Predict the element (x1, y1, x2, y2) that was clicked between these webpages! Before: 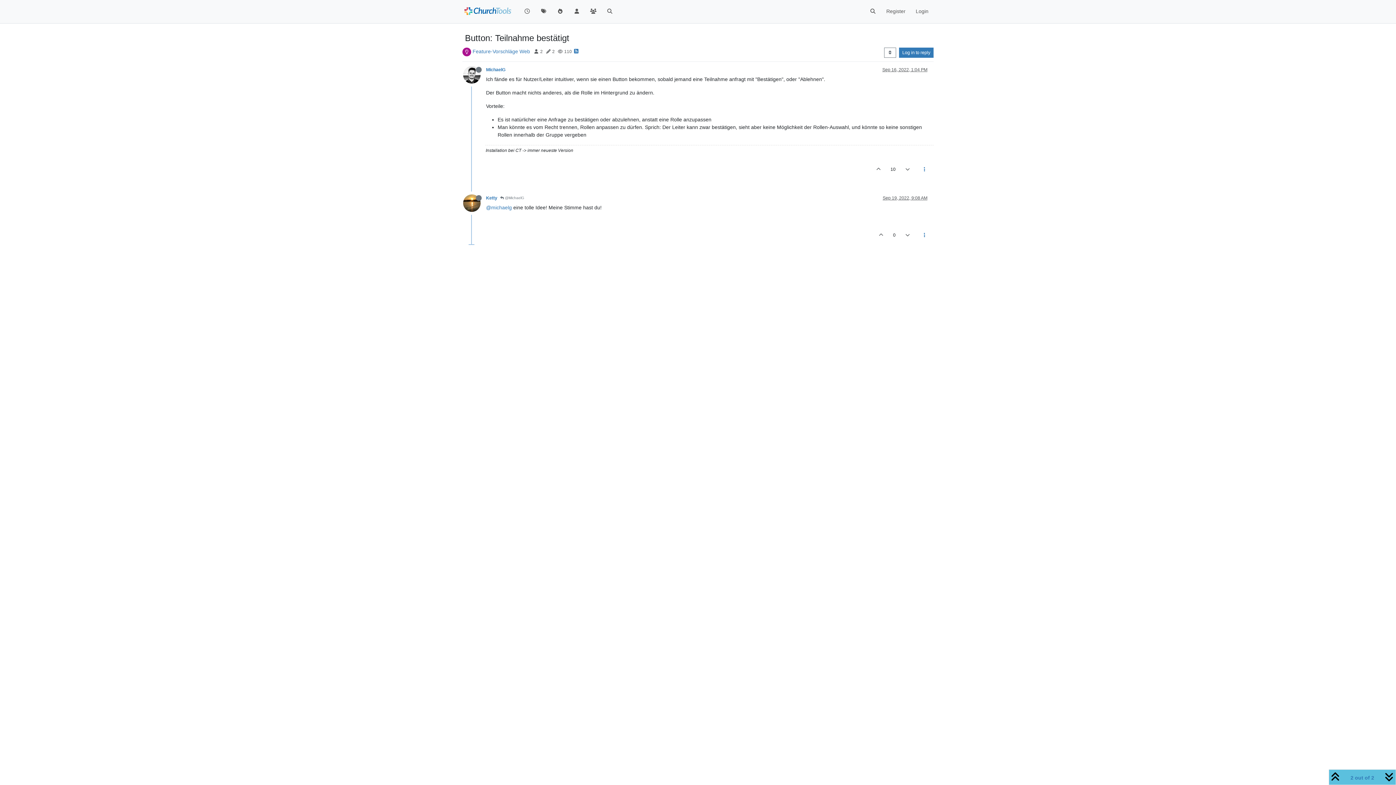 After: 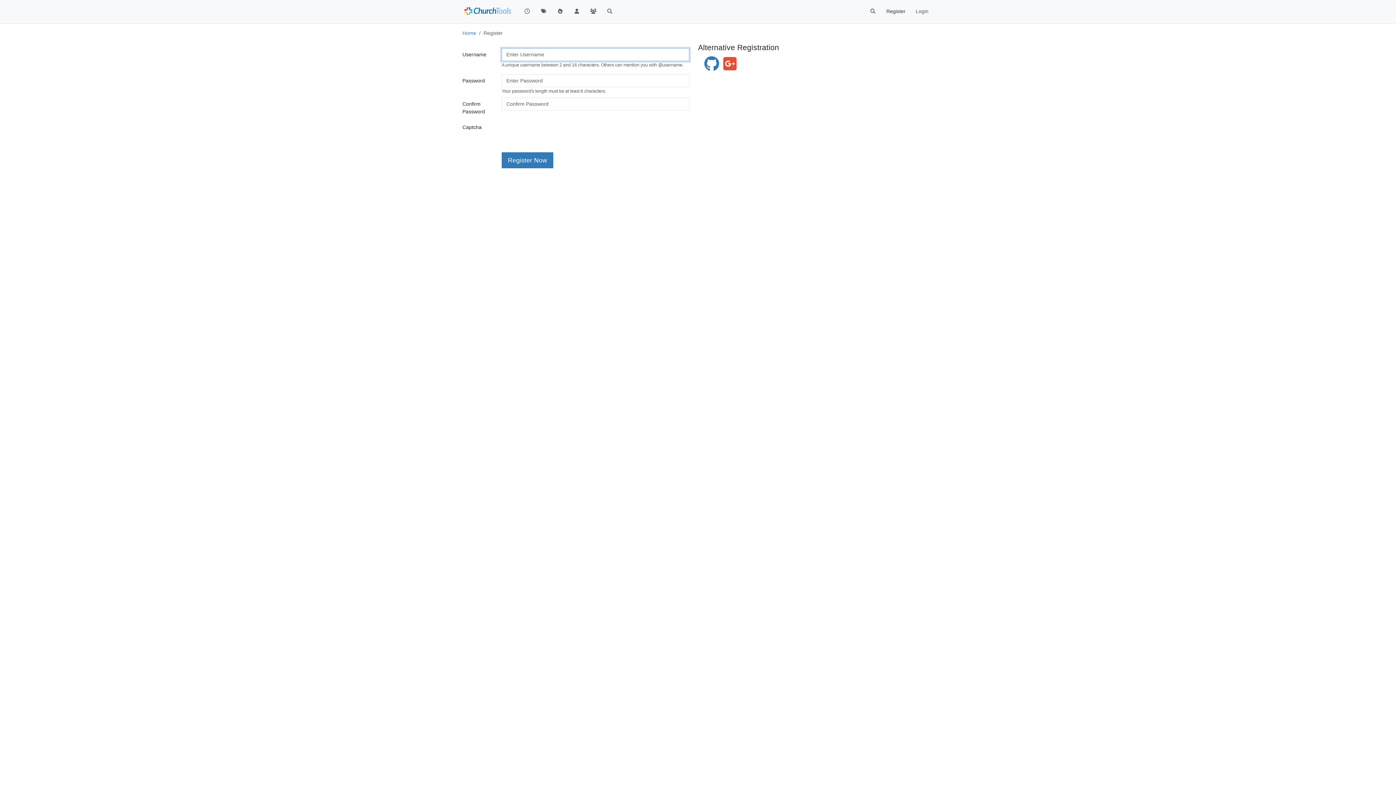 Action: label: Register bbox: (881, 4, 910, 18)